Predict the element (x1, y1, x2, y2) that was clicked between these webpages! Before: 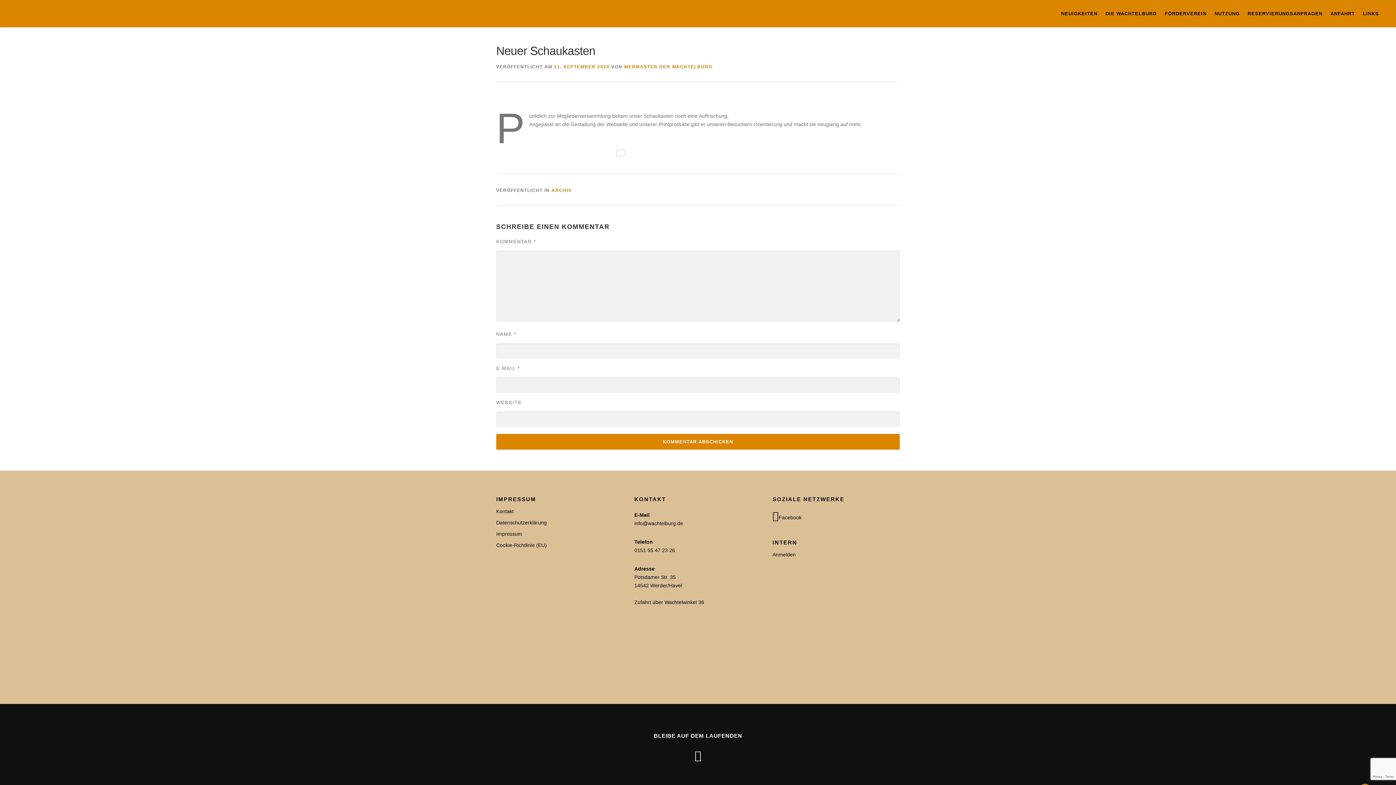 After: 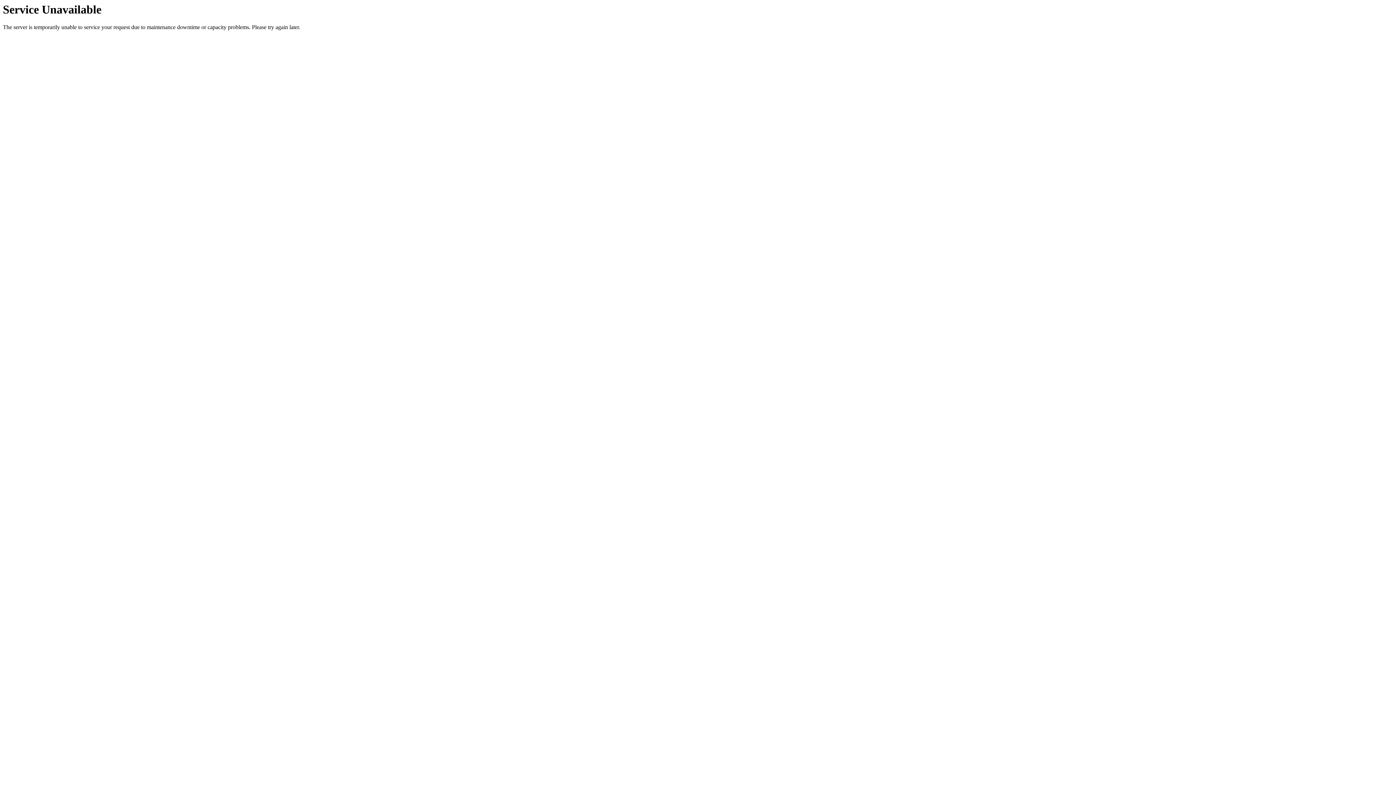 Action: bbox: (1326, 0, 1359, 27) label: ANFAHRT